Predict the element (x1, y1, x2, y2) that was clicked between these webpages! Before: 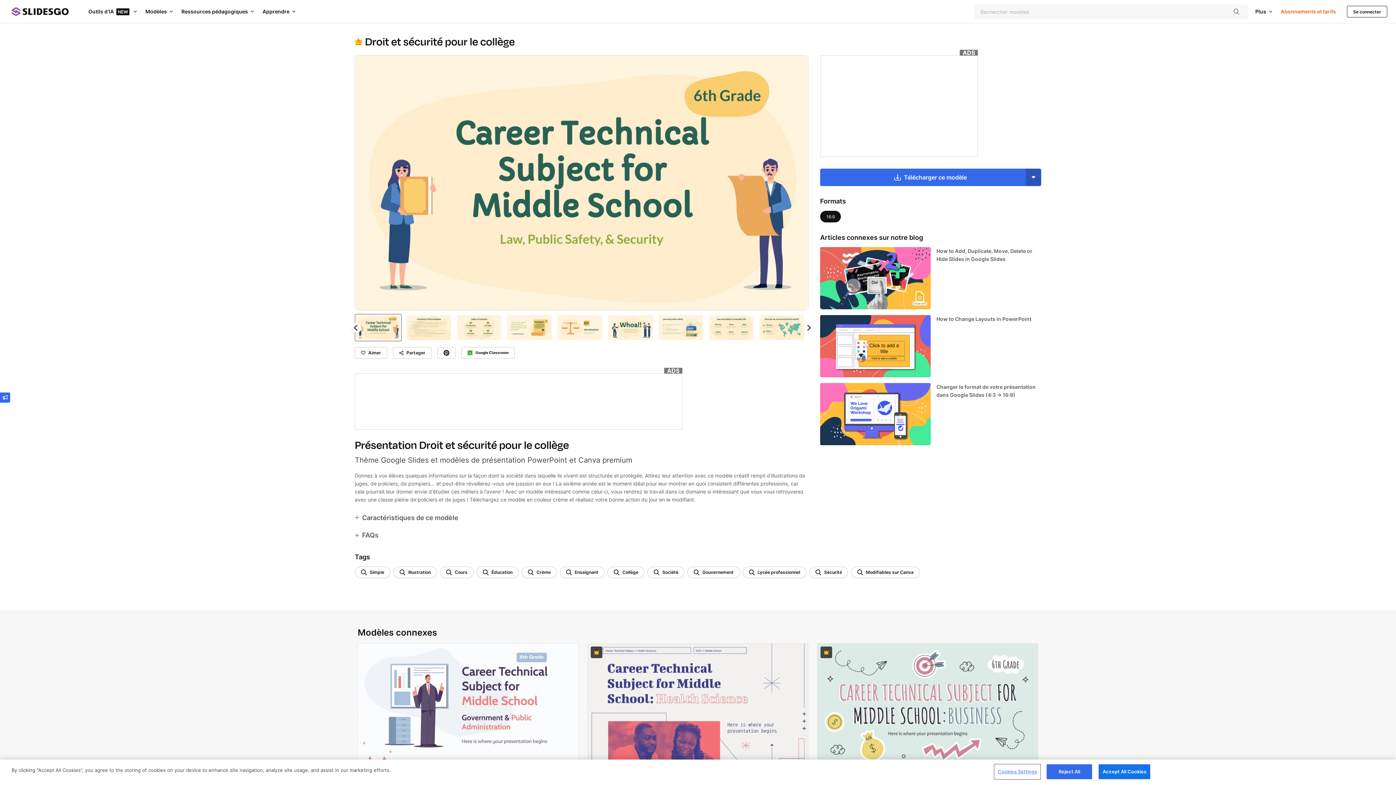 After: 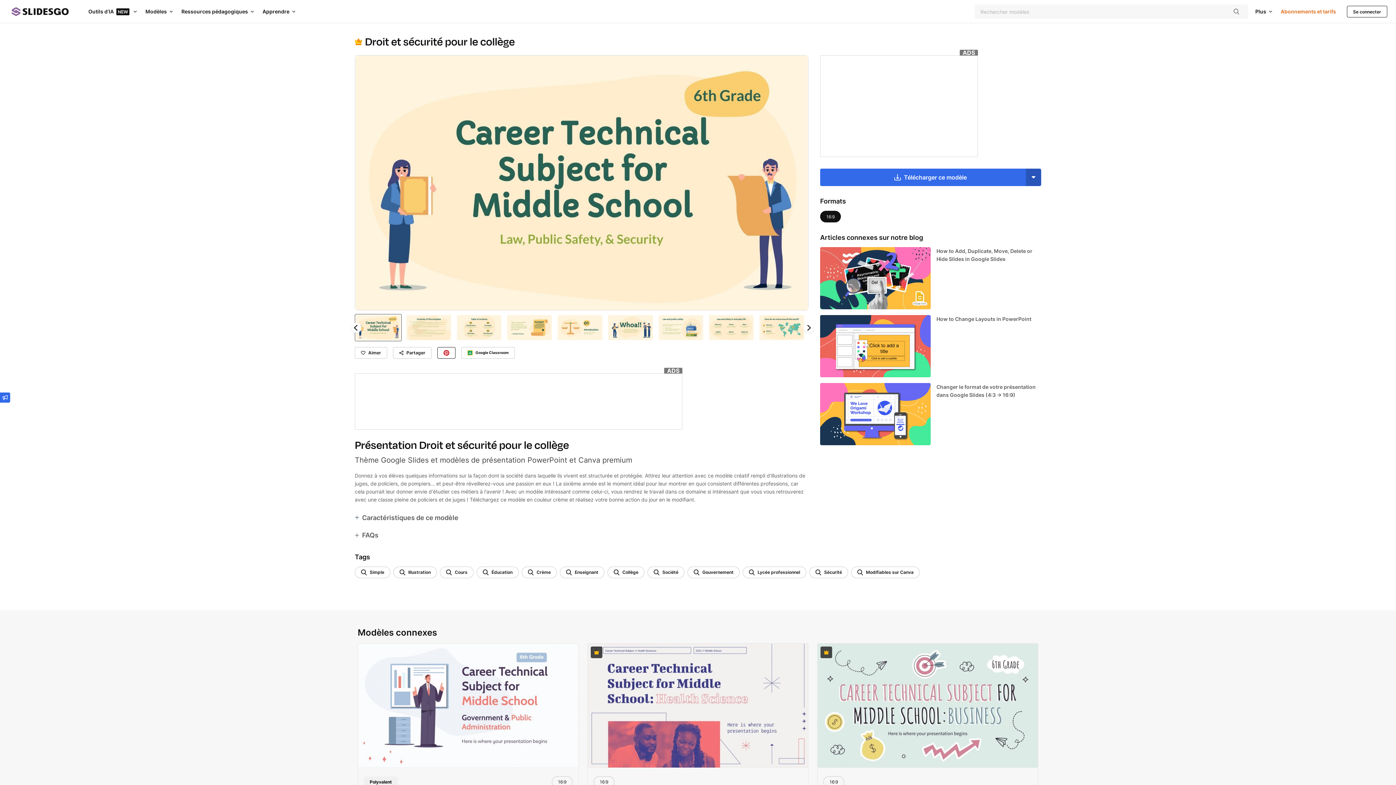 Action: bbox: (437, 347, 455, 358)